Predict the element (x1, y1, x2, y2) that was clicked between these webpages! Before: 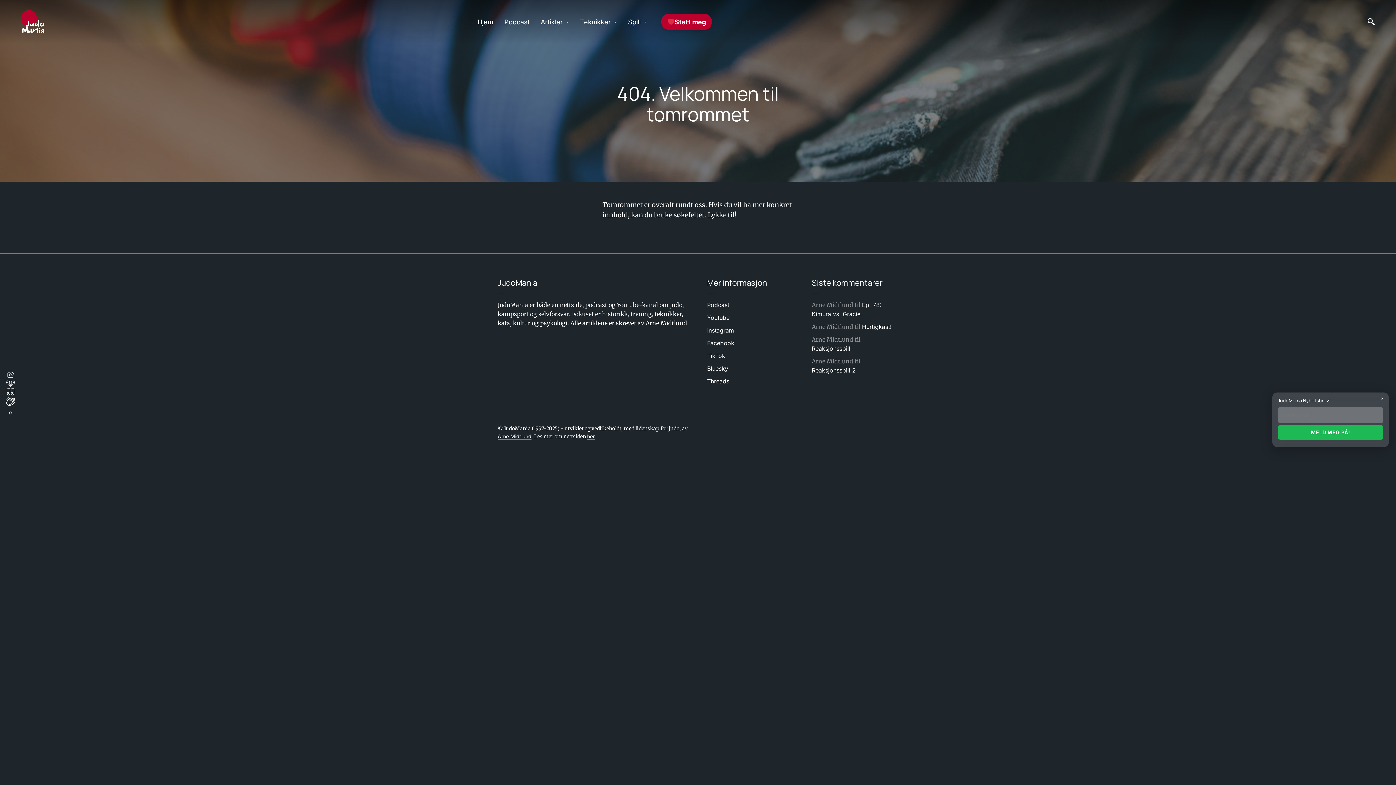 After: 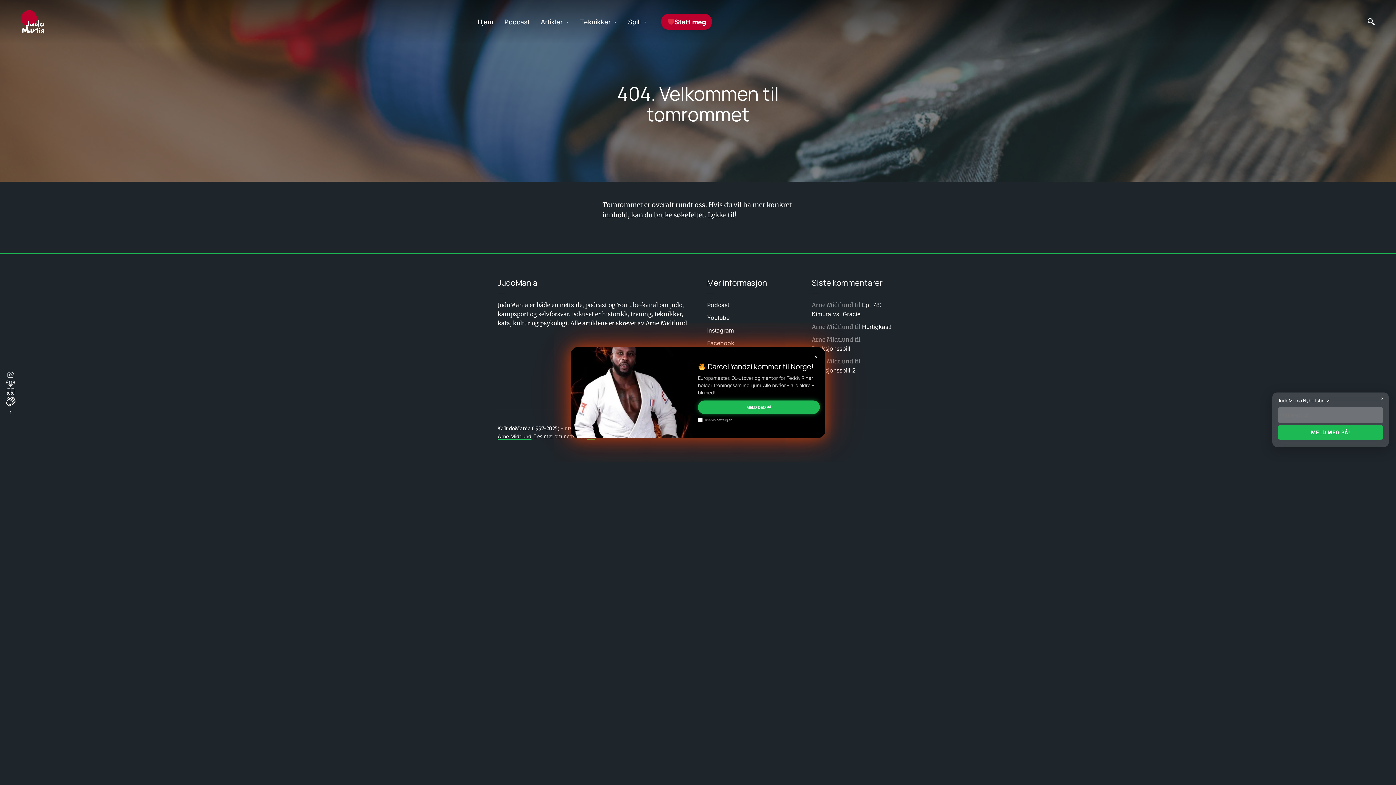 Action: label: Klapp for denne siden bbox: (5, 397, 15, 406)